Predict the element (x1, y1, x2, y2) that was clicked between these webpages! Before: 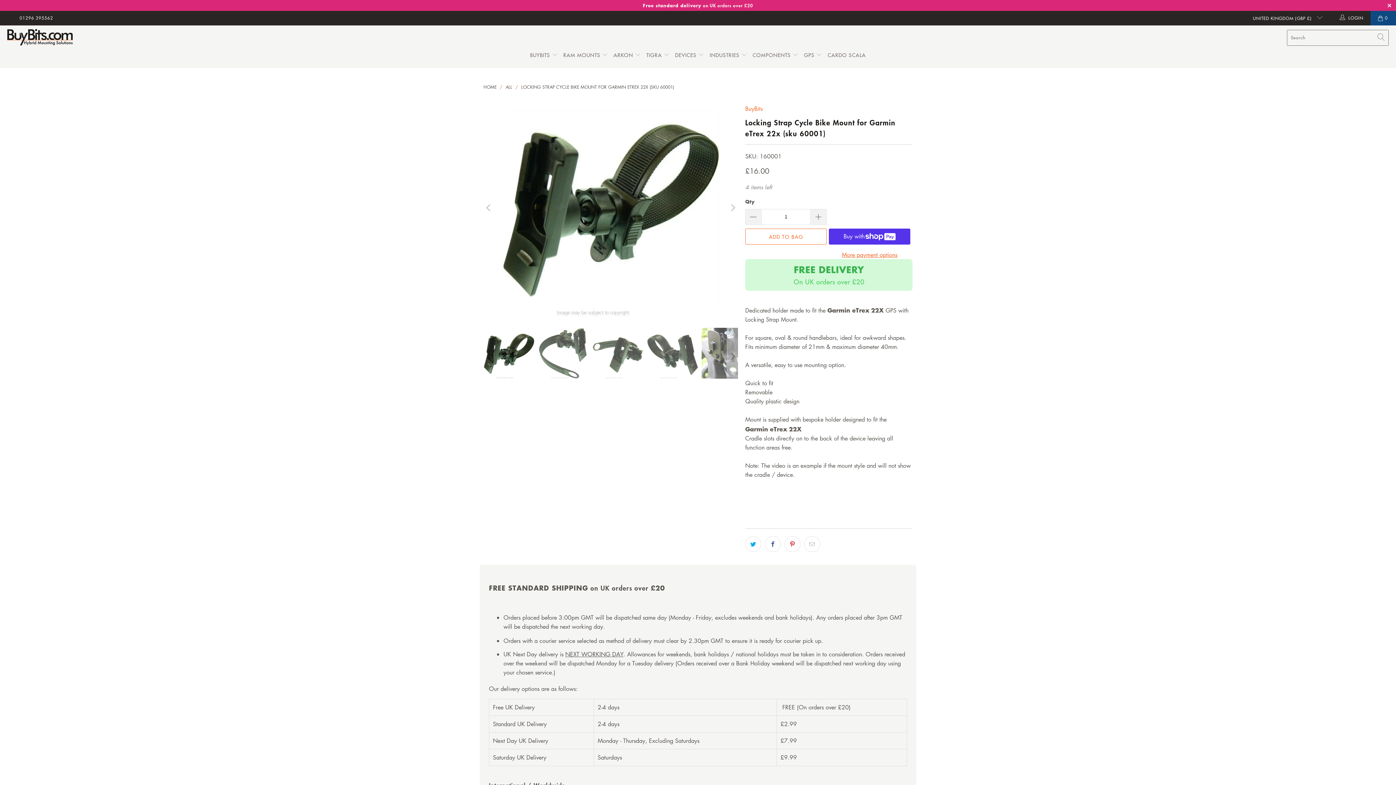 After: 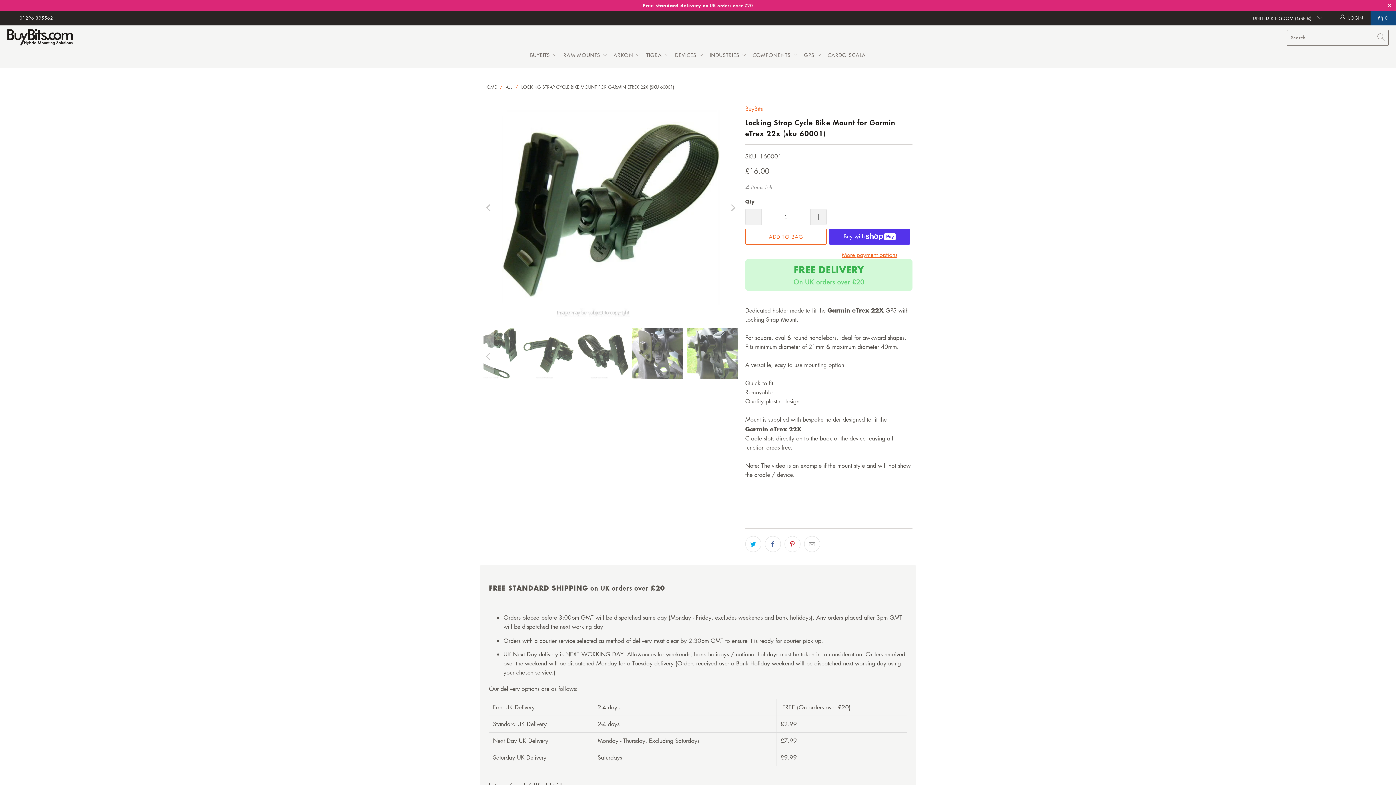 Action: label: Next bbox: (726, 328, 738, 385)